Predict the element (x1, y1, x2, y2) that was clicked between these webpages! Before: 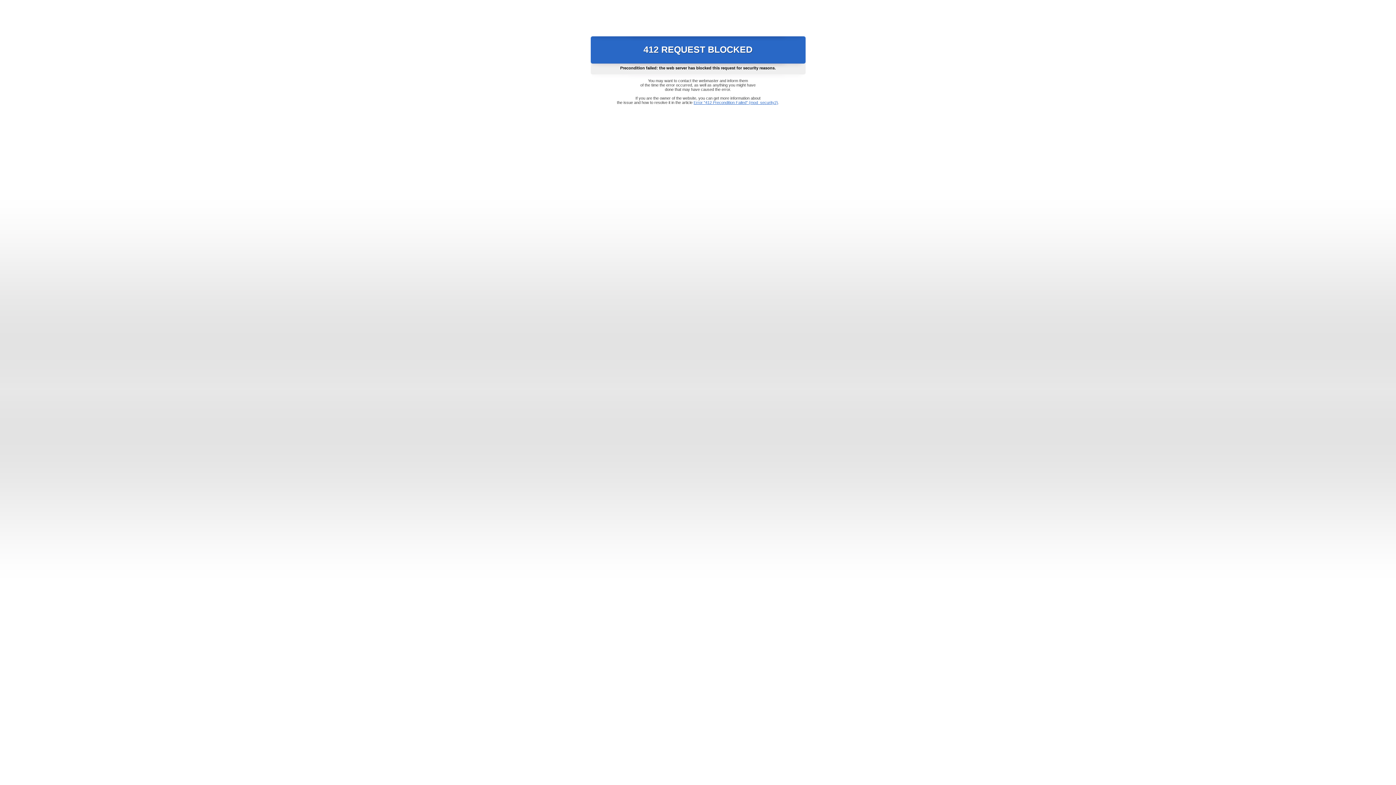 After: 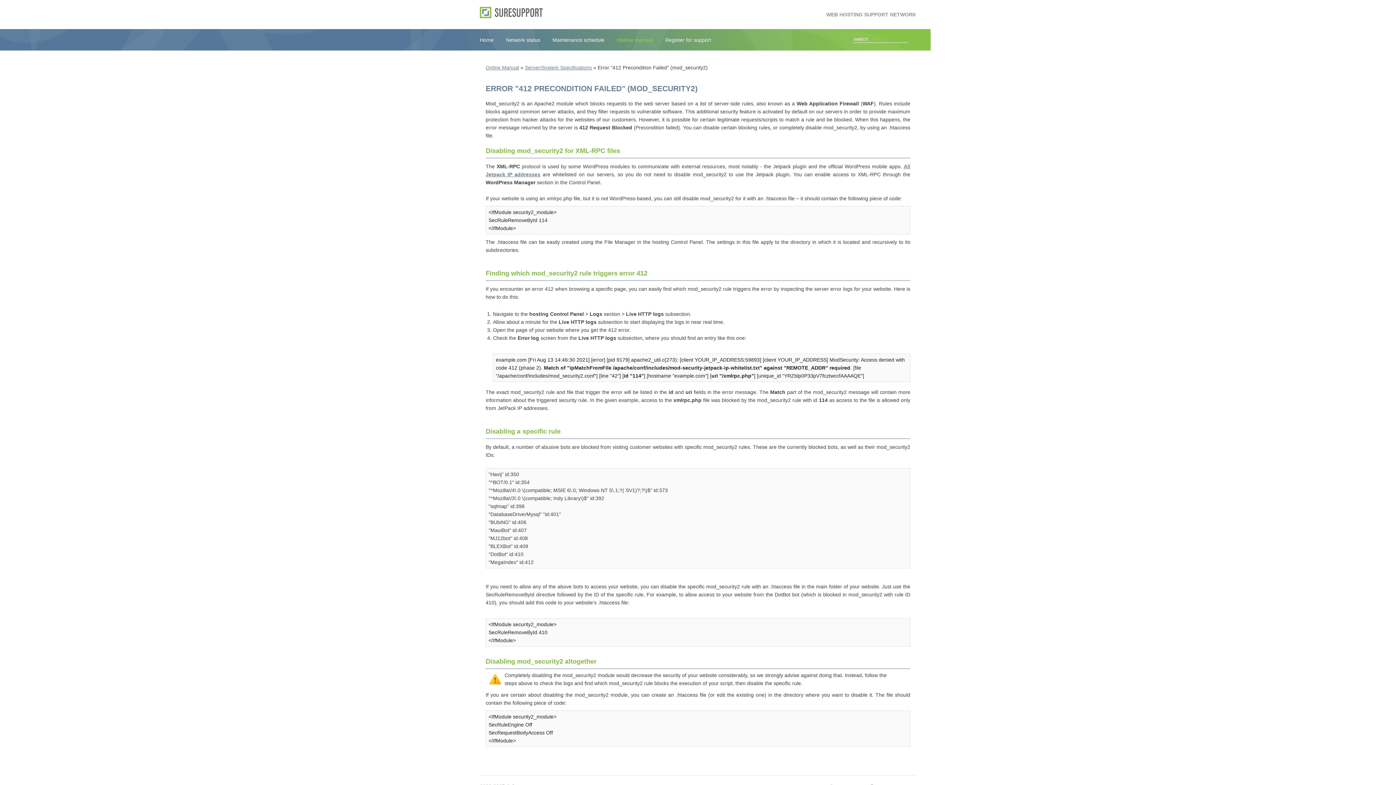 Action: label: Error "412 Precondition Failed" (mod_security2) bbox: (693, 100, 778, 104)